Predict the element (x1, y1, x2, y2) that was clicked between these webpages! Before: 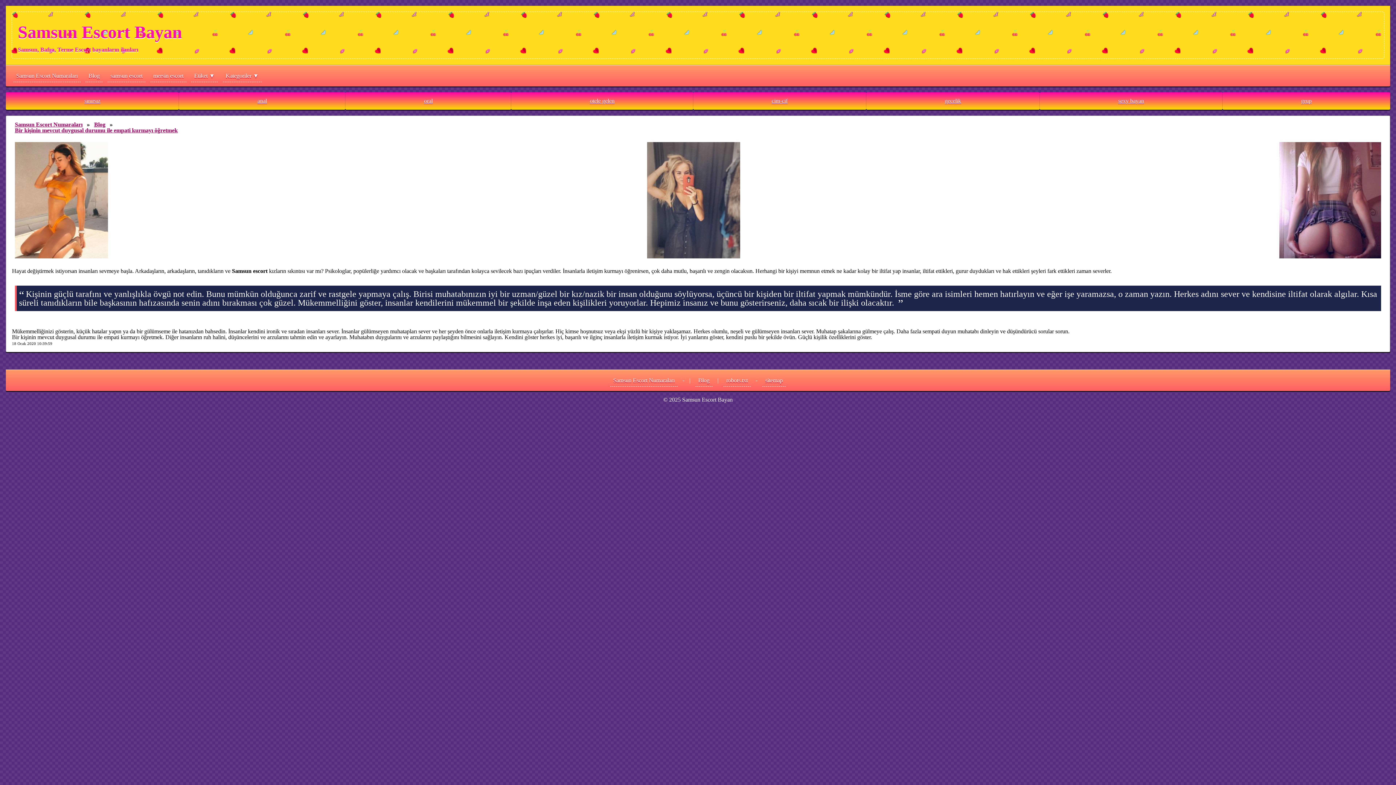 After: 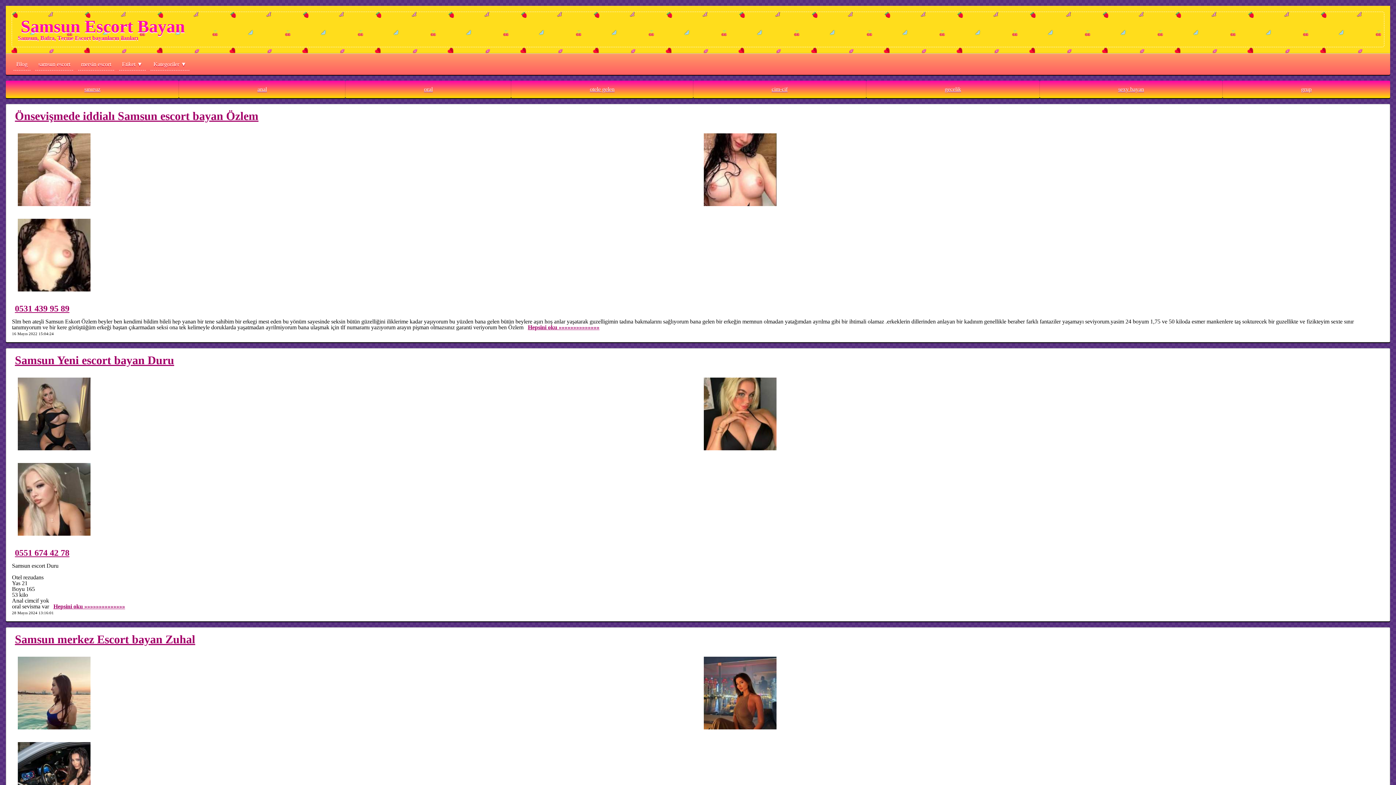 Action: bbox: (17, 14, 1378, 49) label: Samsun Escort Bayan